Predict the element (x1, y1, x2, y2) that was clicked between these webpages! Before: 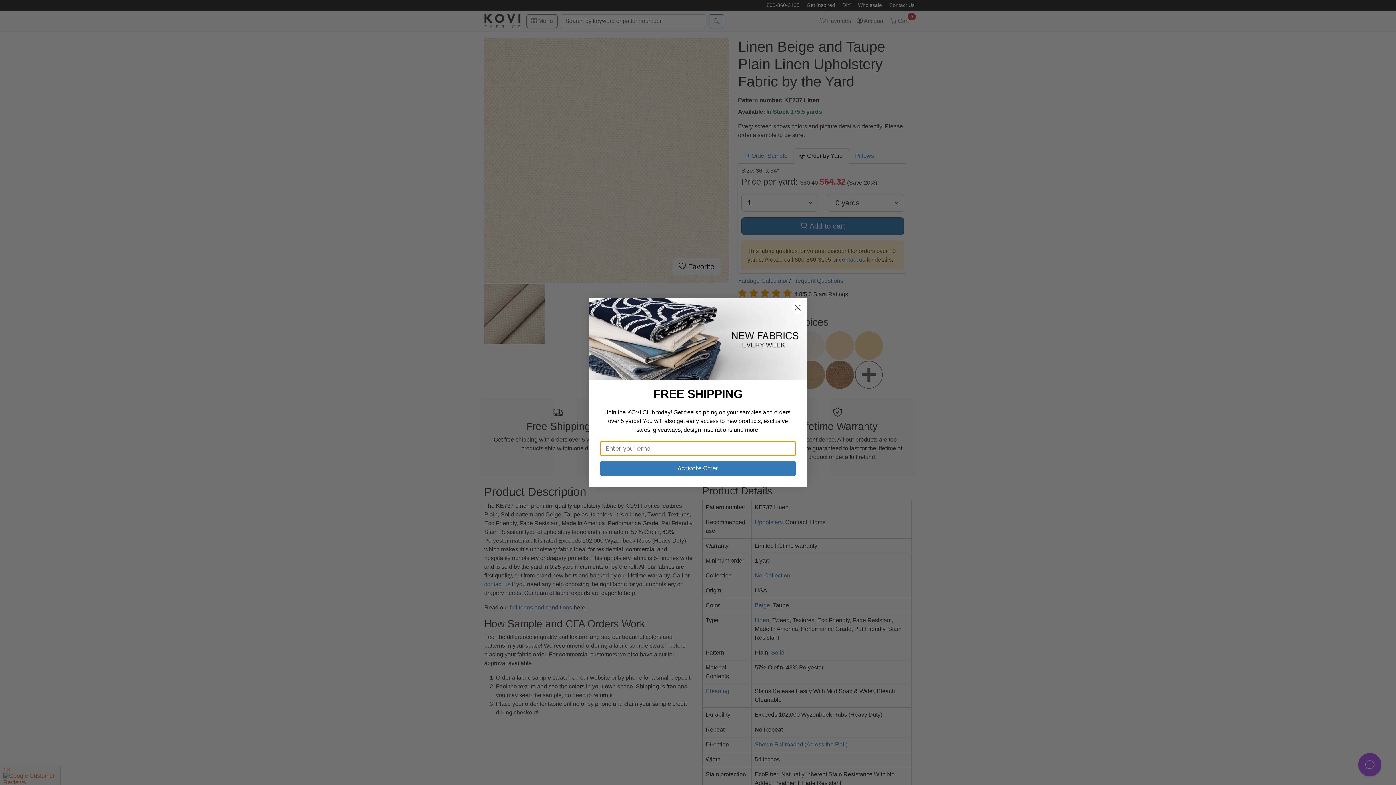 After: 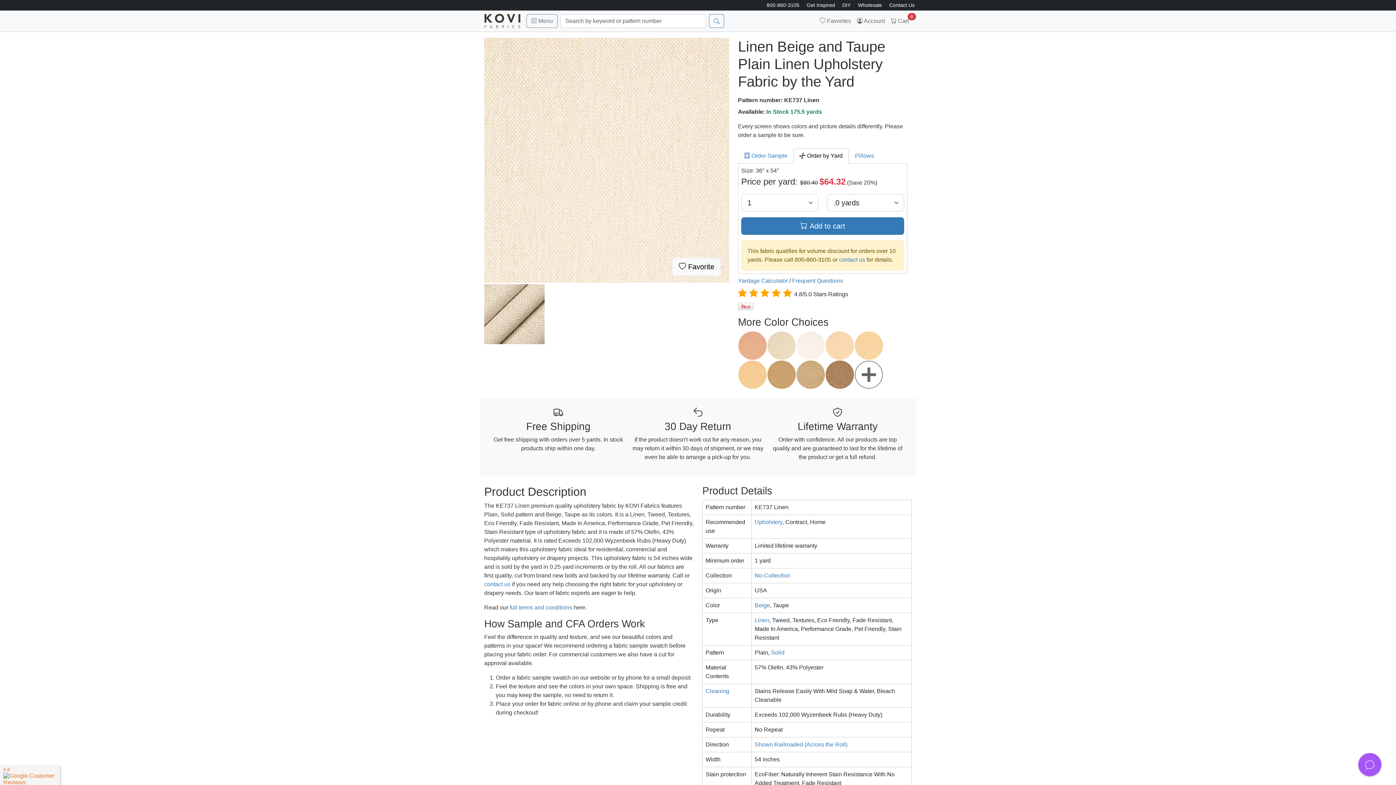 Action: bbox: (791, 301, 804, 314) label: Close dialog